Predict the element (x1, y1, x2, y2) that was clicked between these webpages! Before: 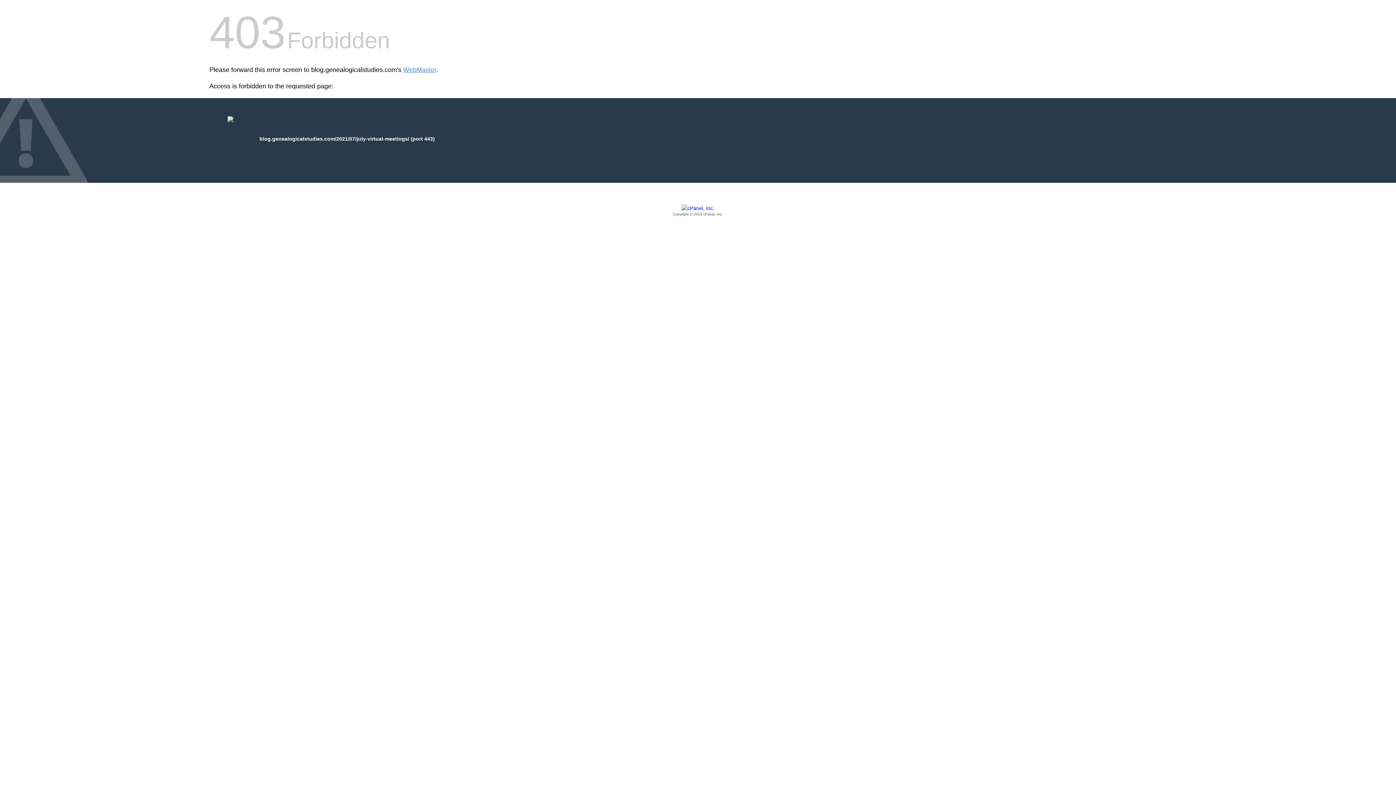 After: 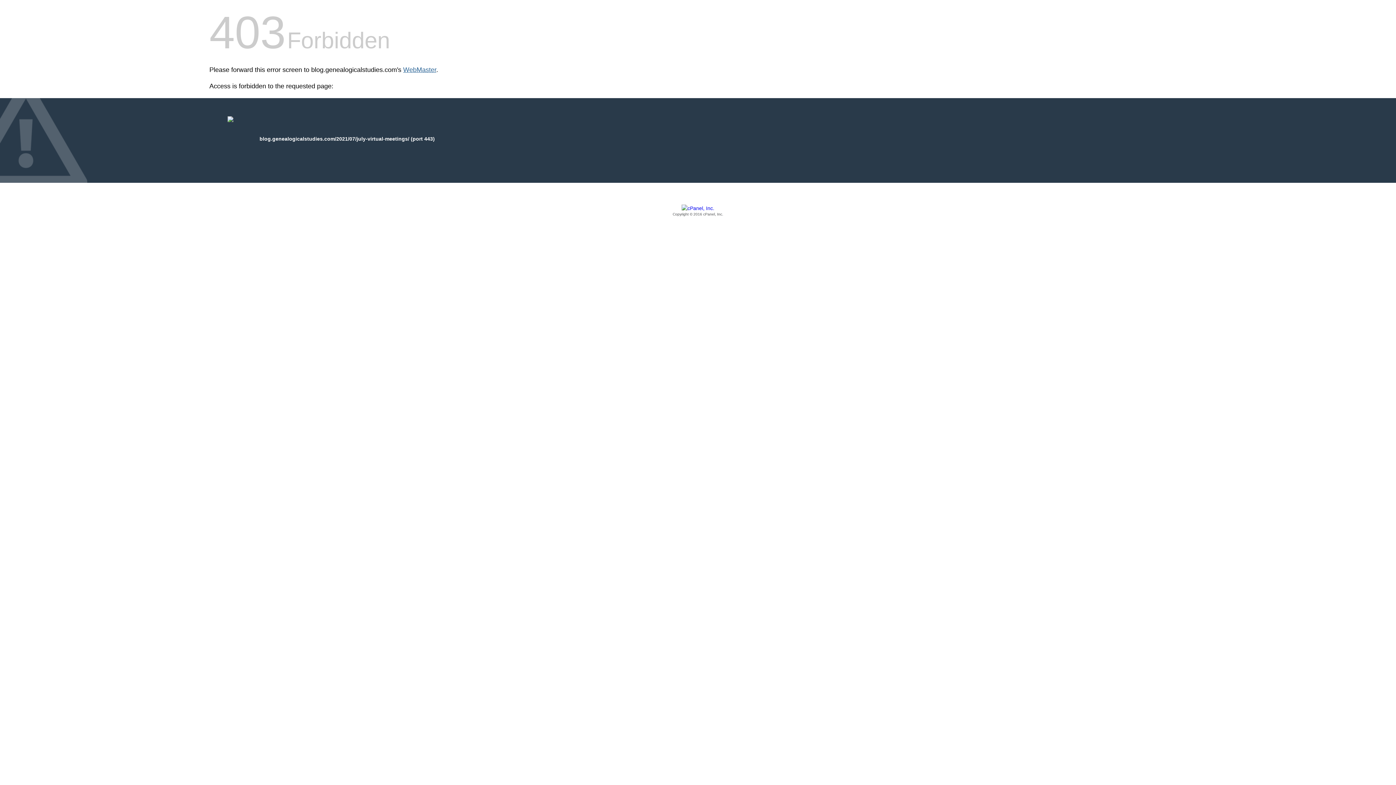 Action: bbox: (403, 66, 436, 73) label: WebMaster